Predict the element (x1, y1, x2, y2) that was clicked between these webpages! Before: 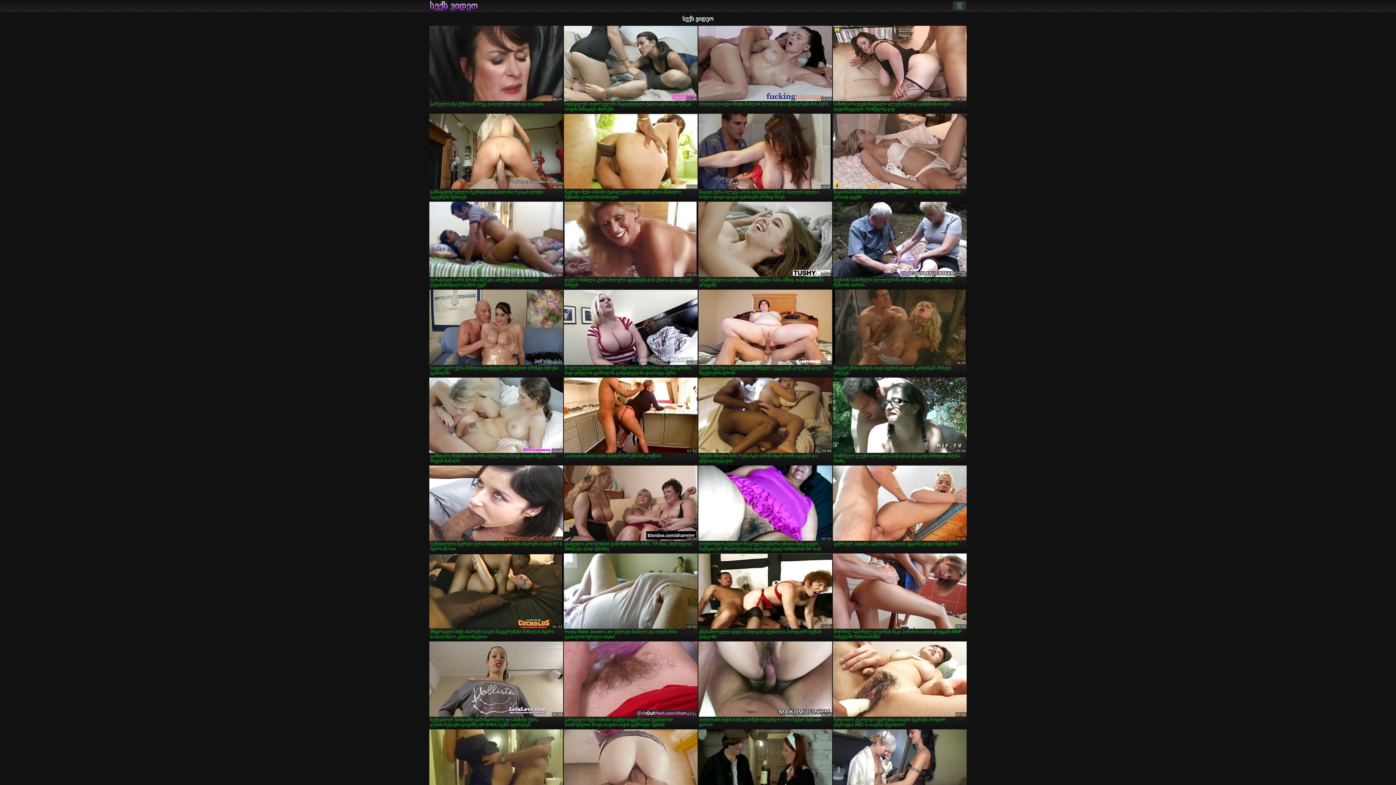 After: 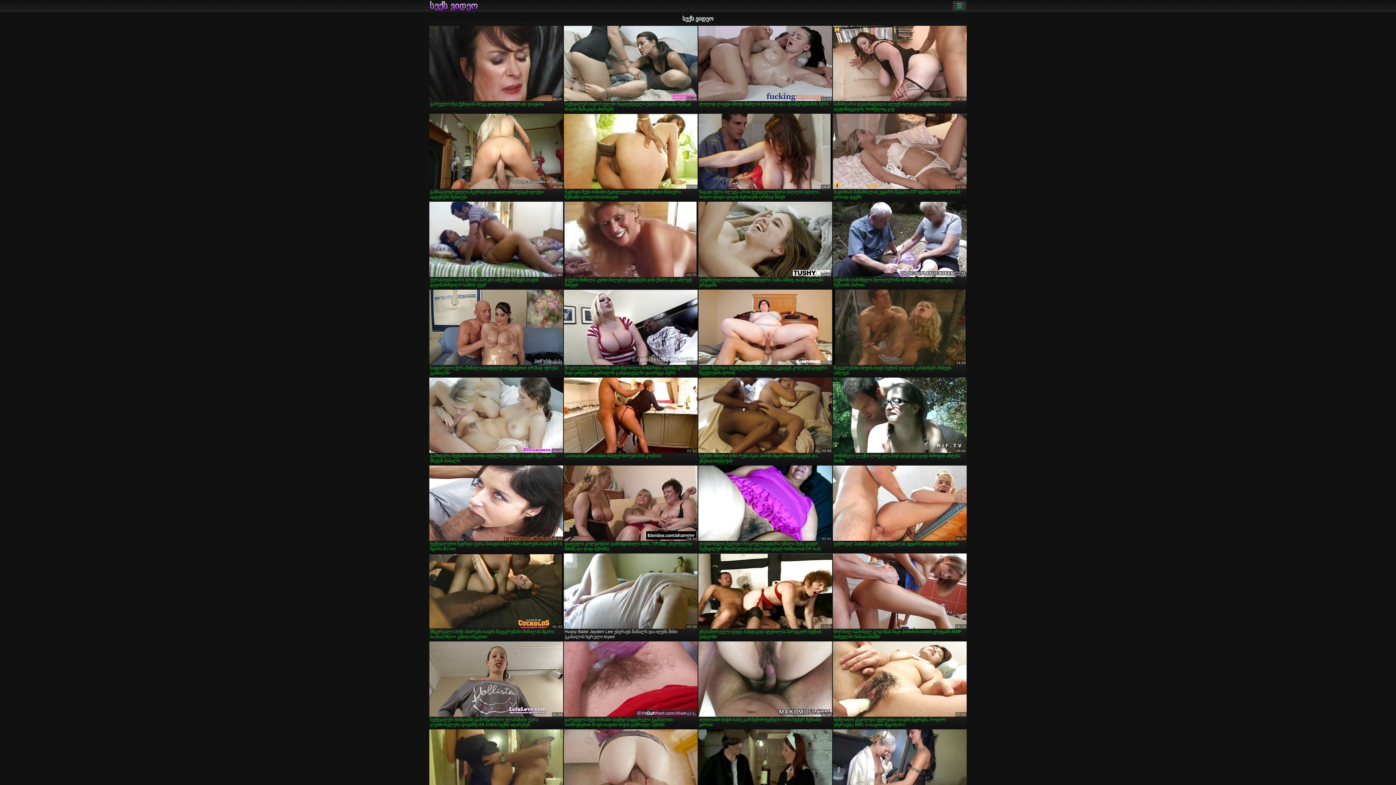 Action: bbox: (564, 553, 697, 640) label: Hussy Babe Jayden Lee უბერავს მამალს და იღებს მისი უკანალის ხვრელი toyed